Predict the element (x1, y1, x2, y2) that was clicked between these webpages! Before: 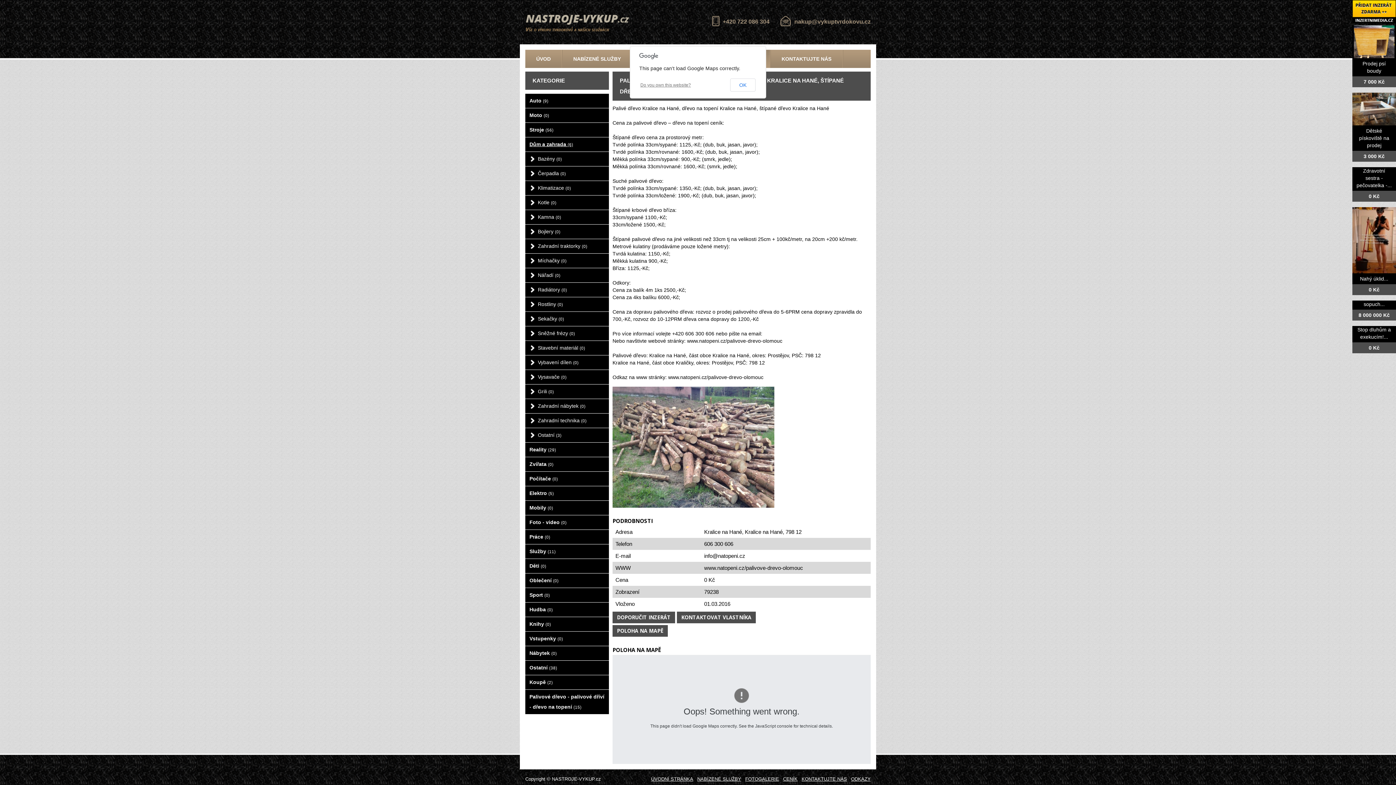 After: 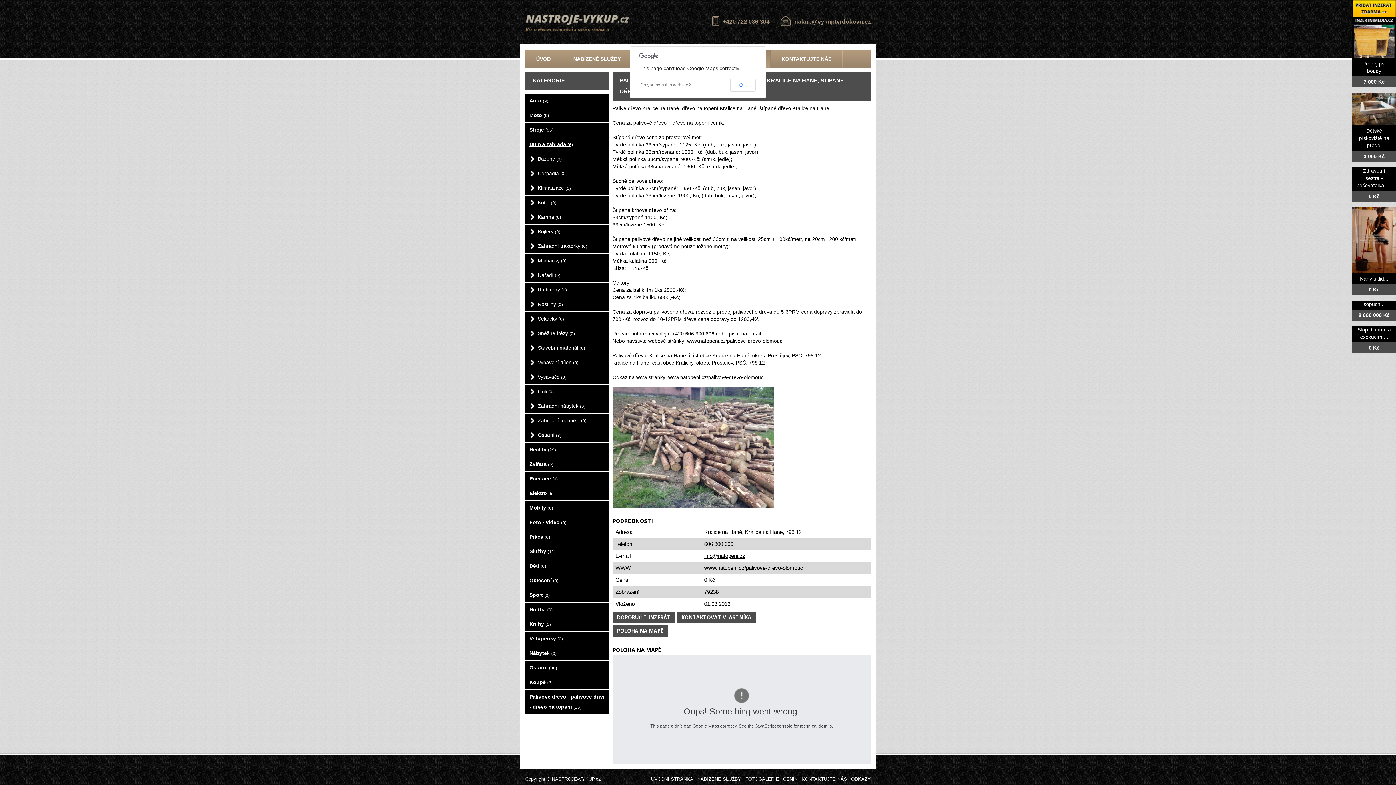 Action: bbox: (704, 553, 745, 559) label: info@natopeni.cz